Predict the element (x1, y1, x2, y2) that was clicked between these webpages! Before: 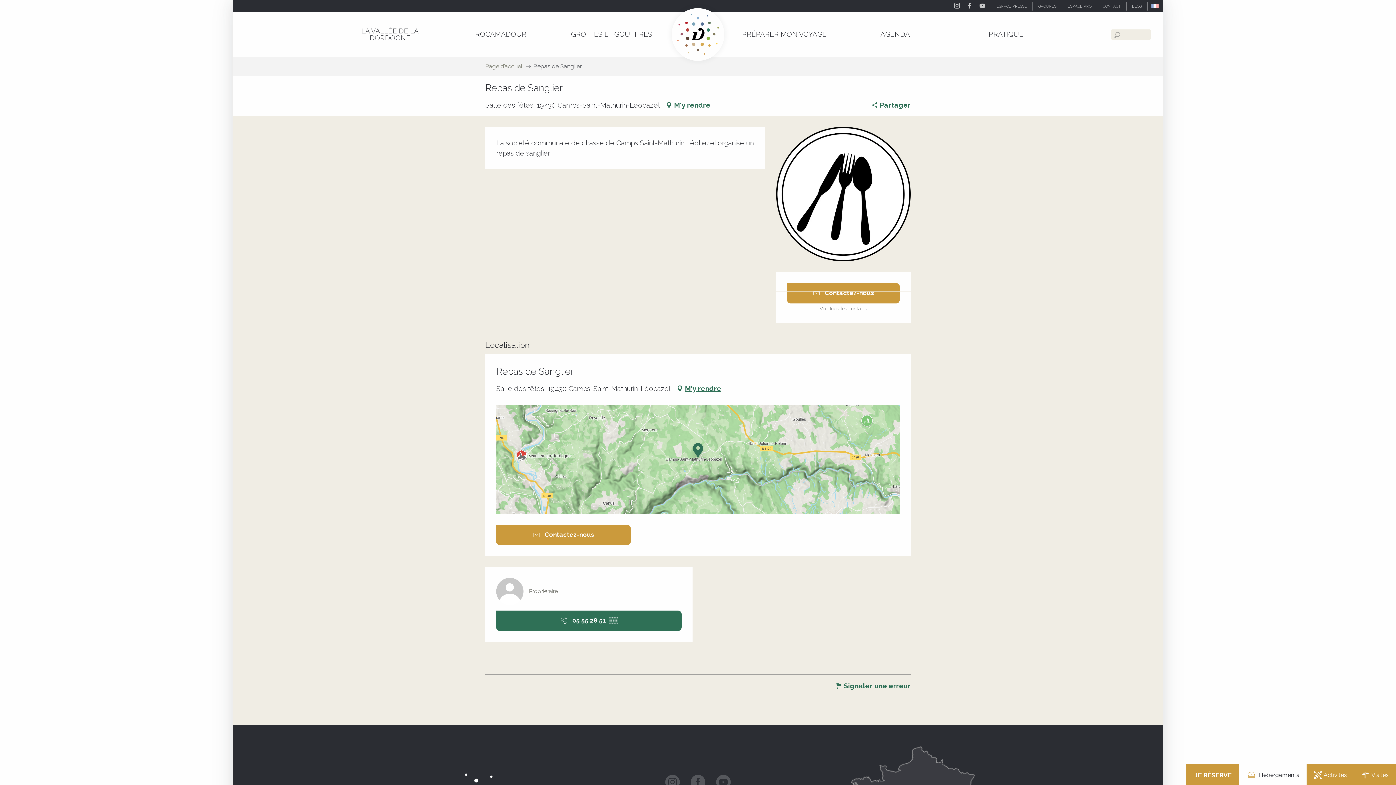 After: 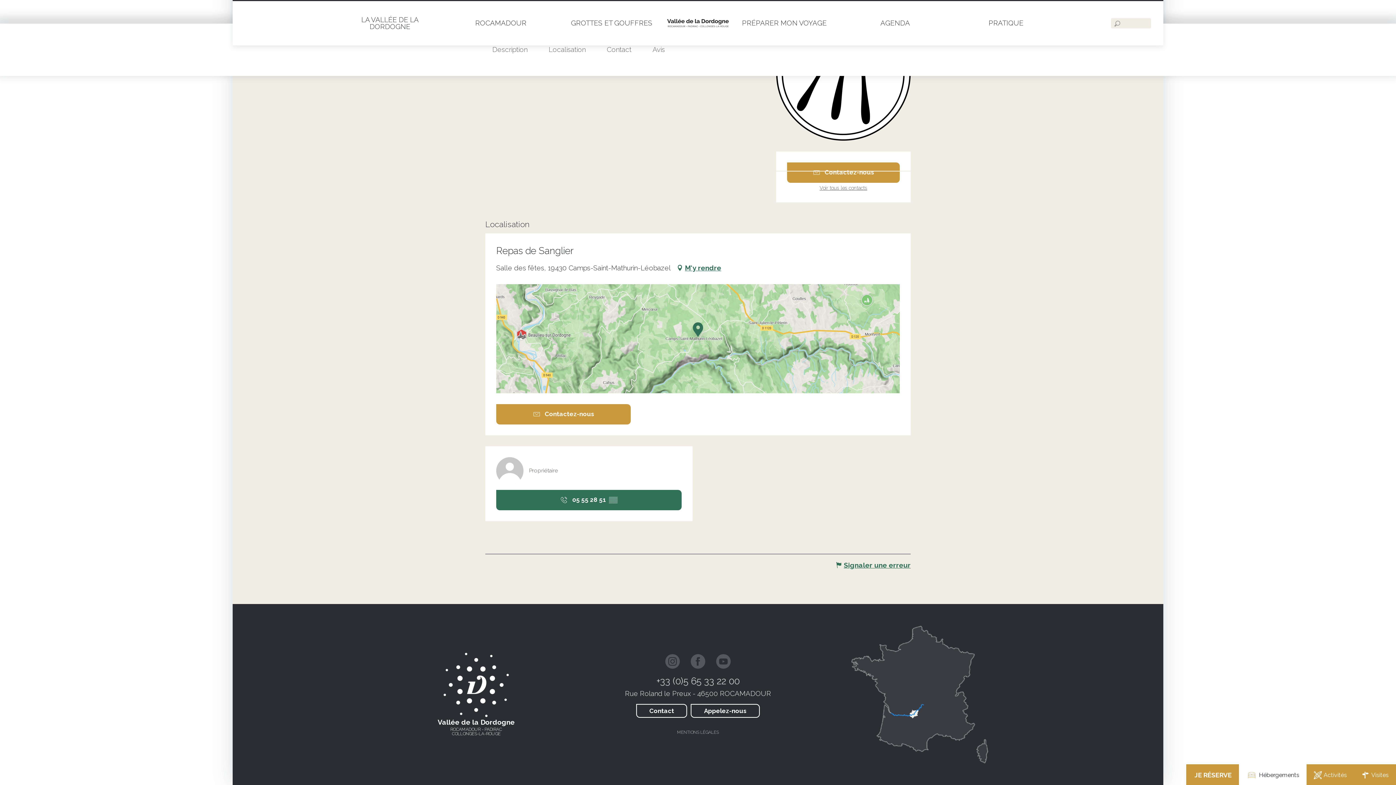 Action: label: Voir tous les contacts bbox: (819, 305, 867, 312)